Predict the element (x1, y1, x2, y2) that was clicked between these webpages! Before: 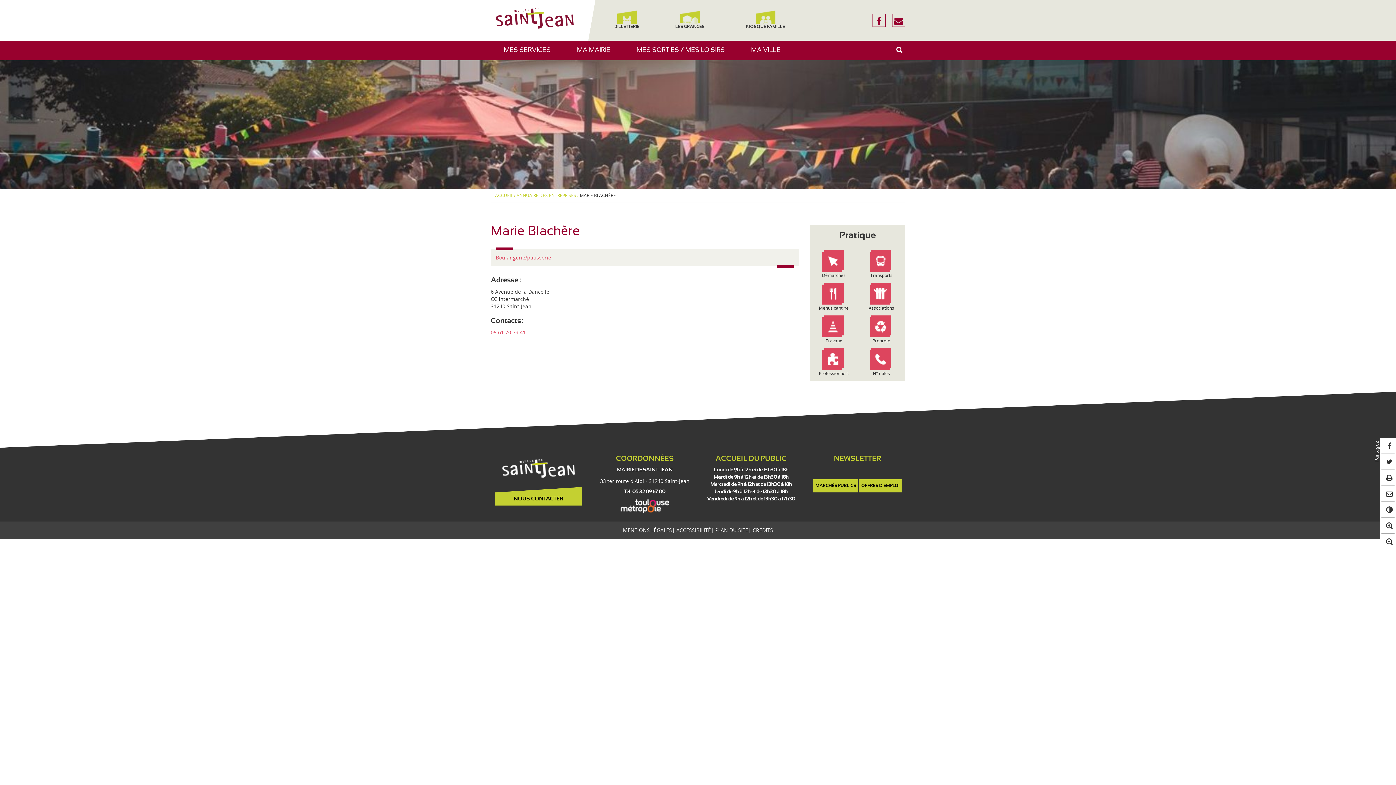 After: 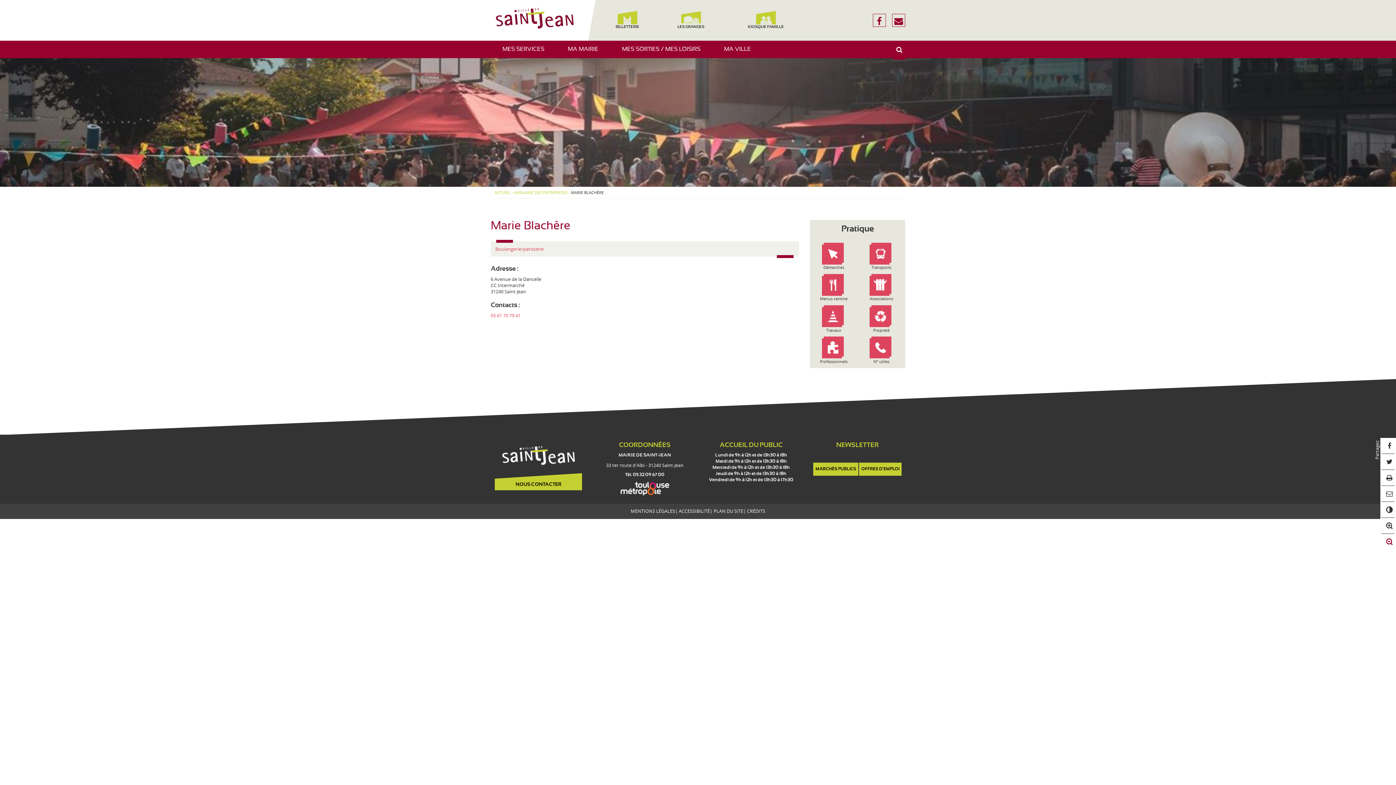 Action: bbox: (1380, 538, 1396, 545)